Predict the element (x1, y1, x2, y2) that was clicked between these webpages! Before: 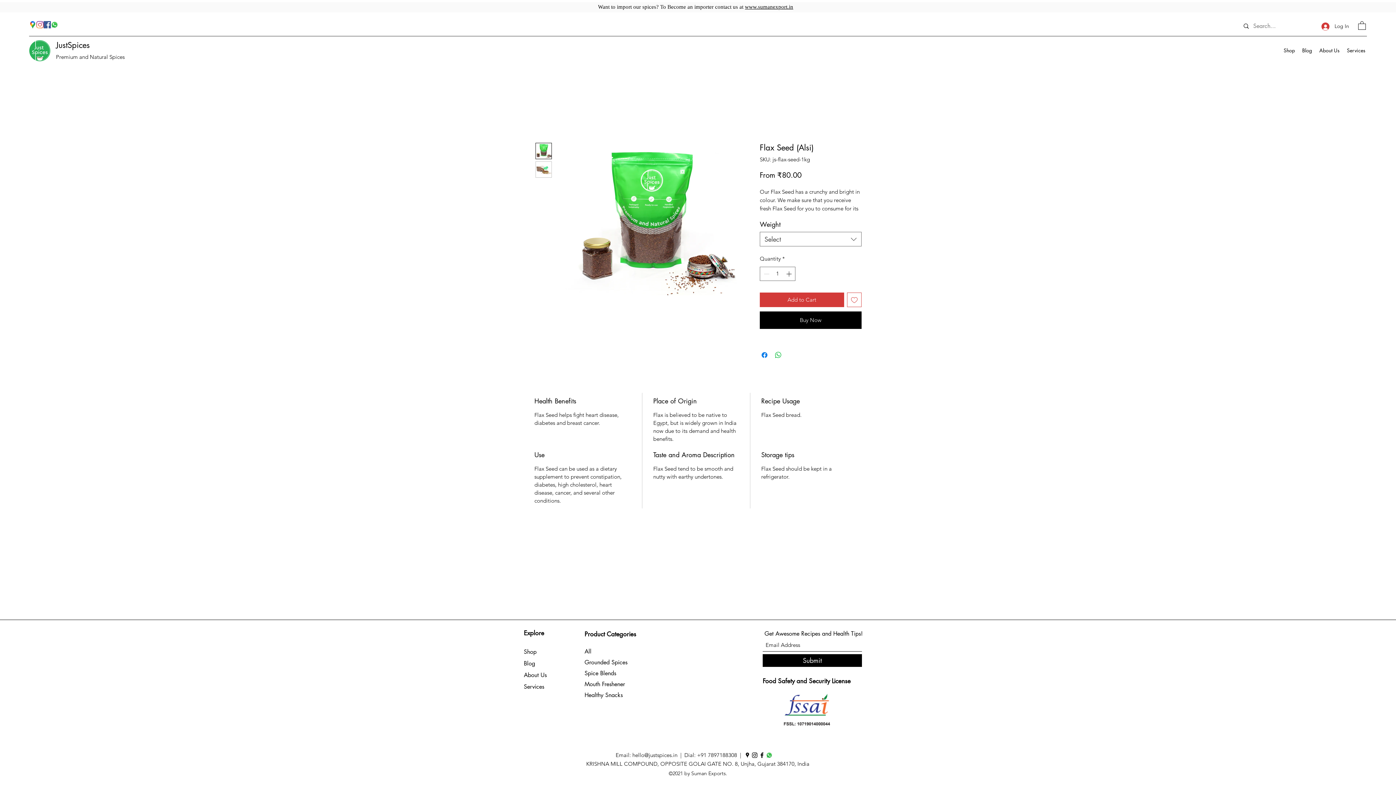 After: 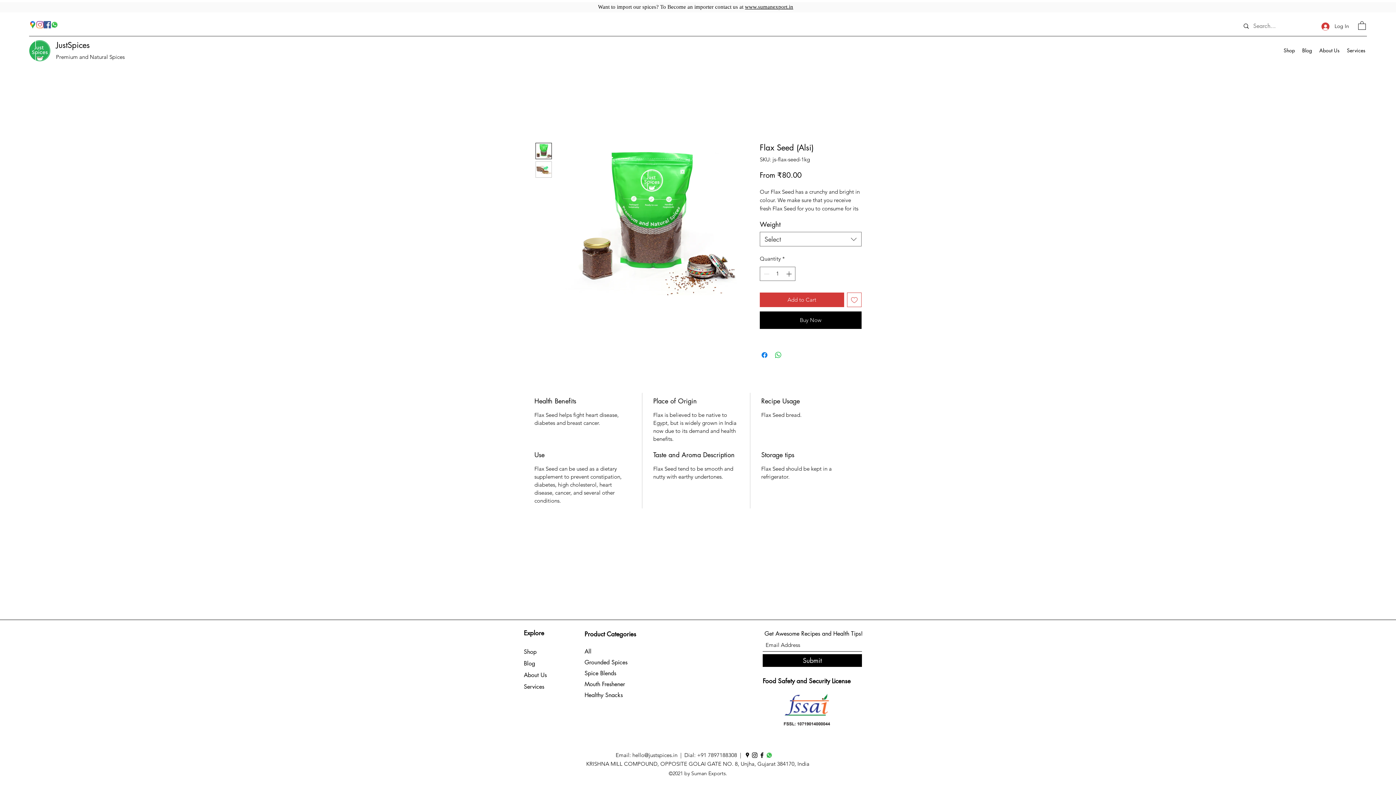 Action: bbox: (1358, 20, 1366, 29)